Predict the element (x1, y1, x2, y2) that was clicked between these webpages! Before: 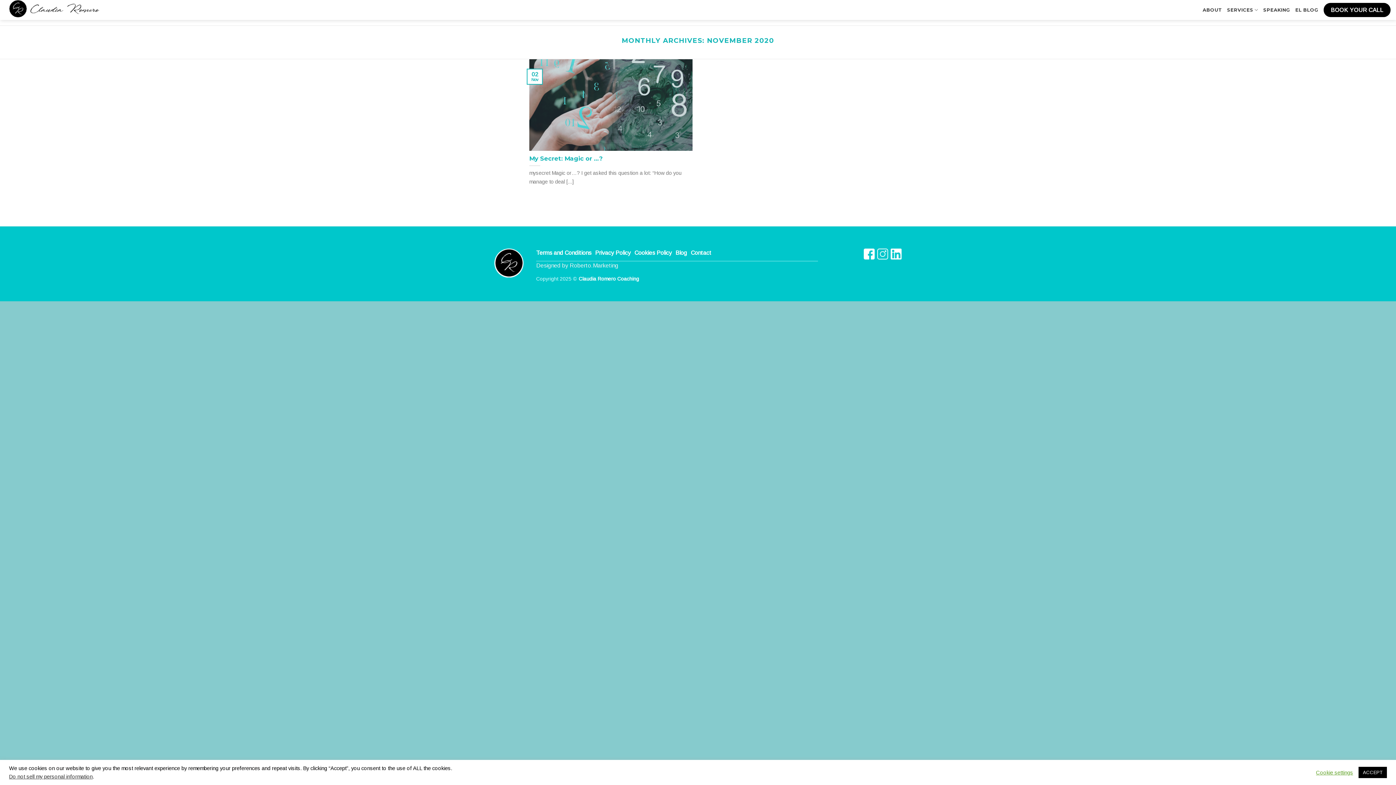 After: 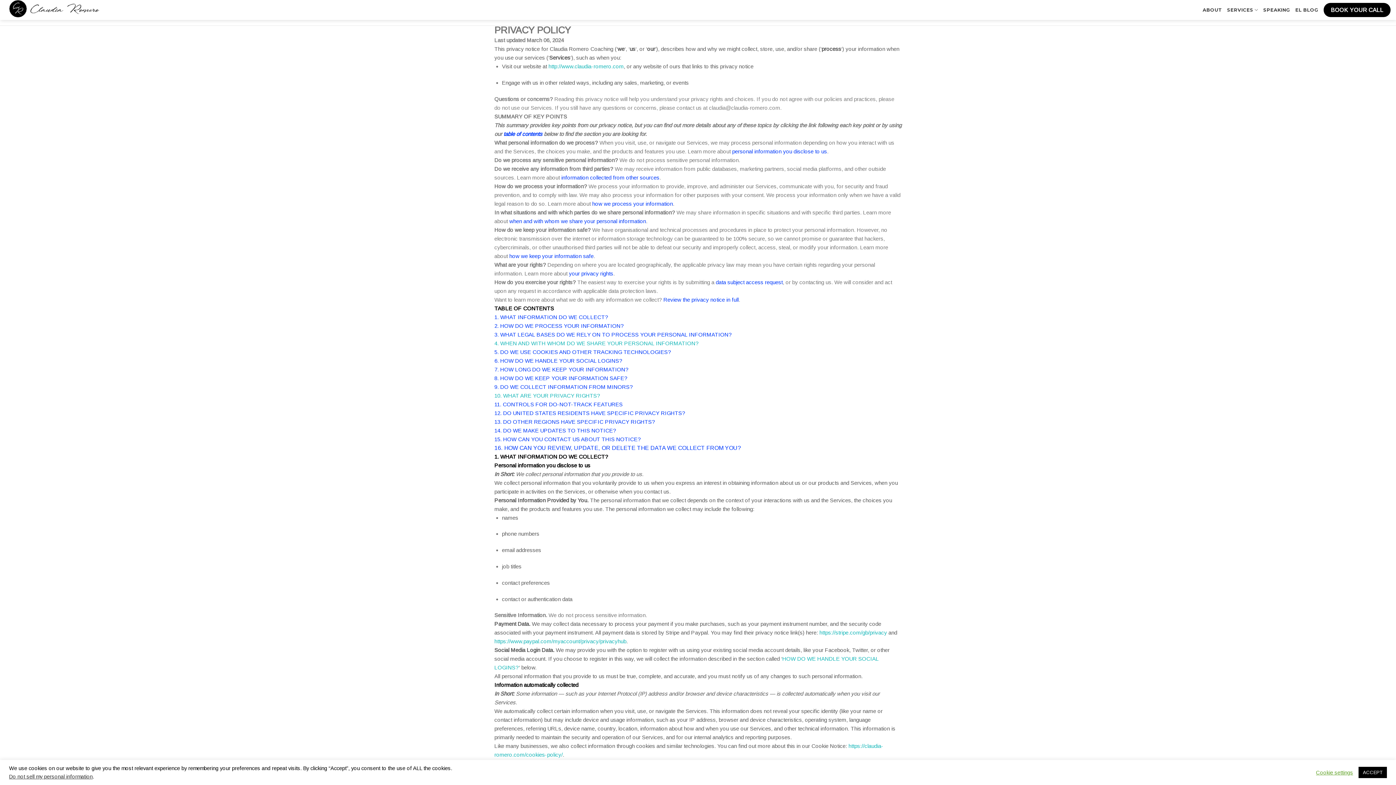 Action: bbox: (595, 249, 630, 256) label: Privacy Policy